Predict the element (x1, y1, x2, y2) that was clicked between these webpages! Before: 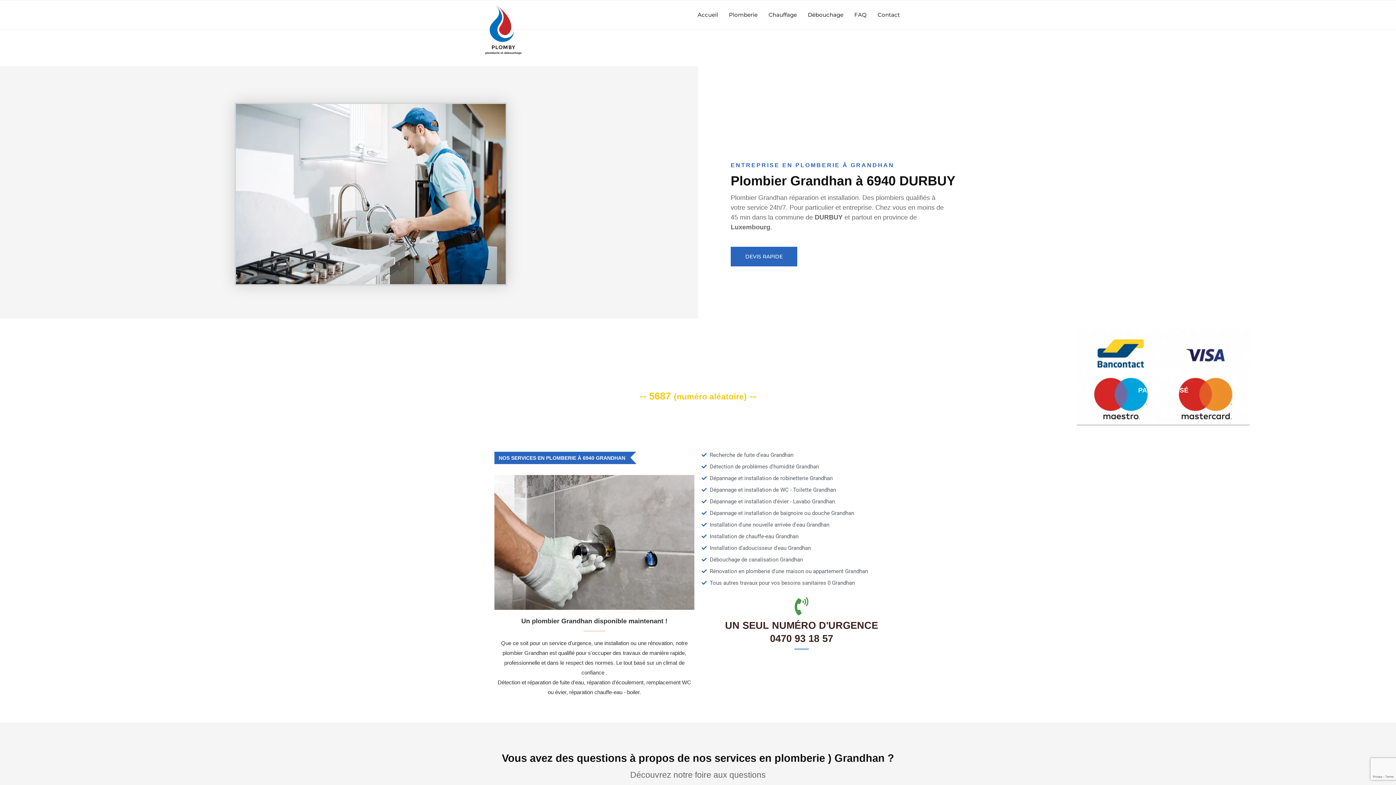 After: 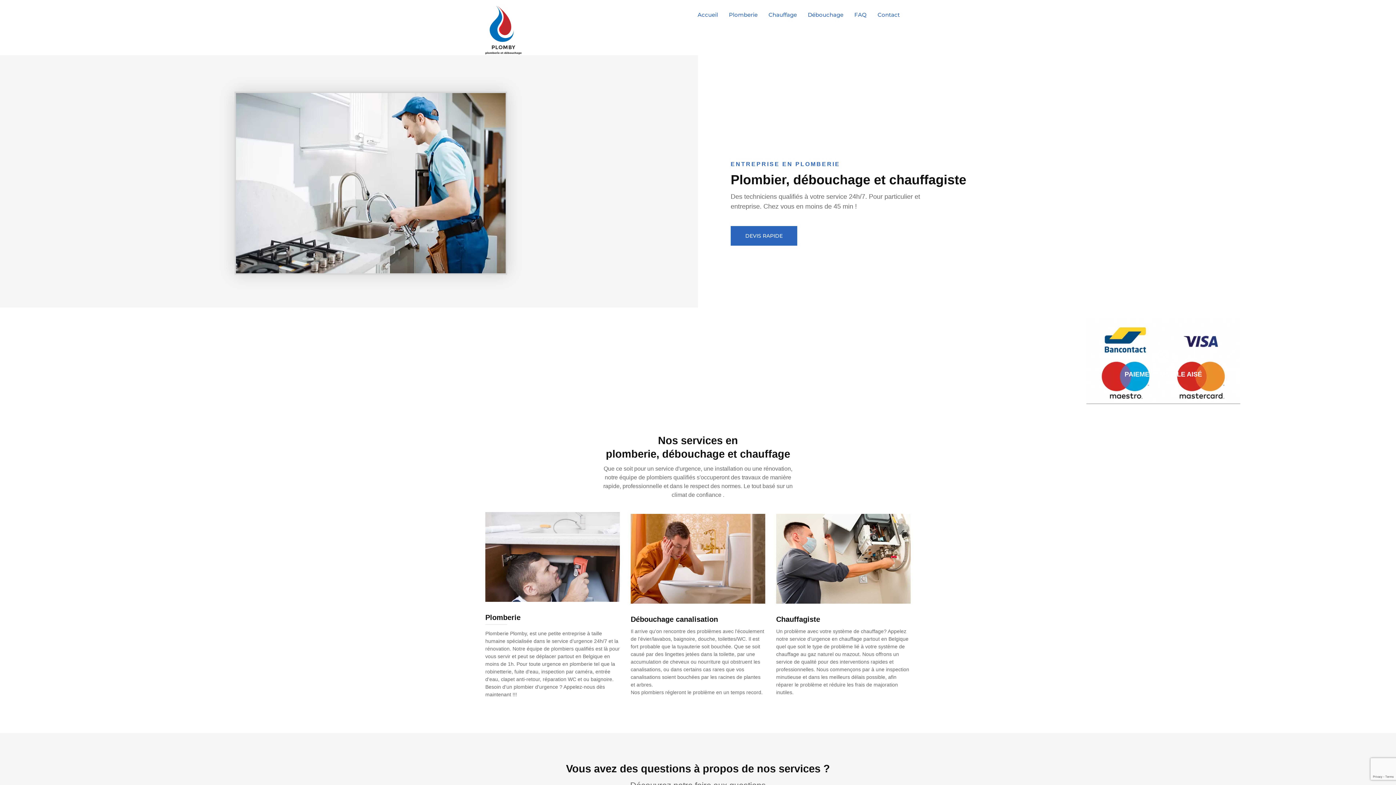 Action: bbox: (485, 0, 521, 58)